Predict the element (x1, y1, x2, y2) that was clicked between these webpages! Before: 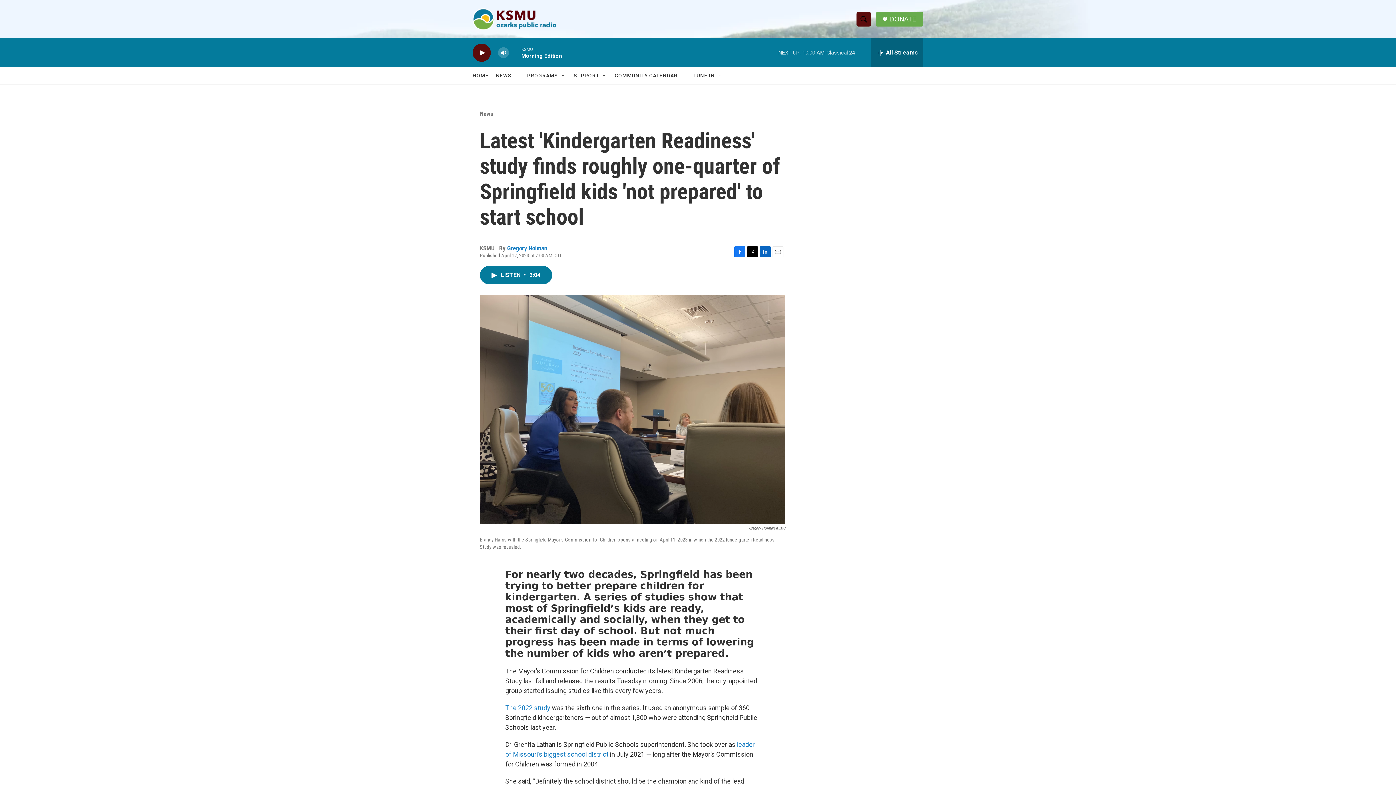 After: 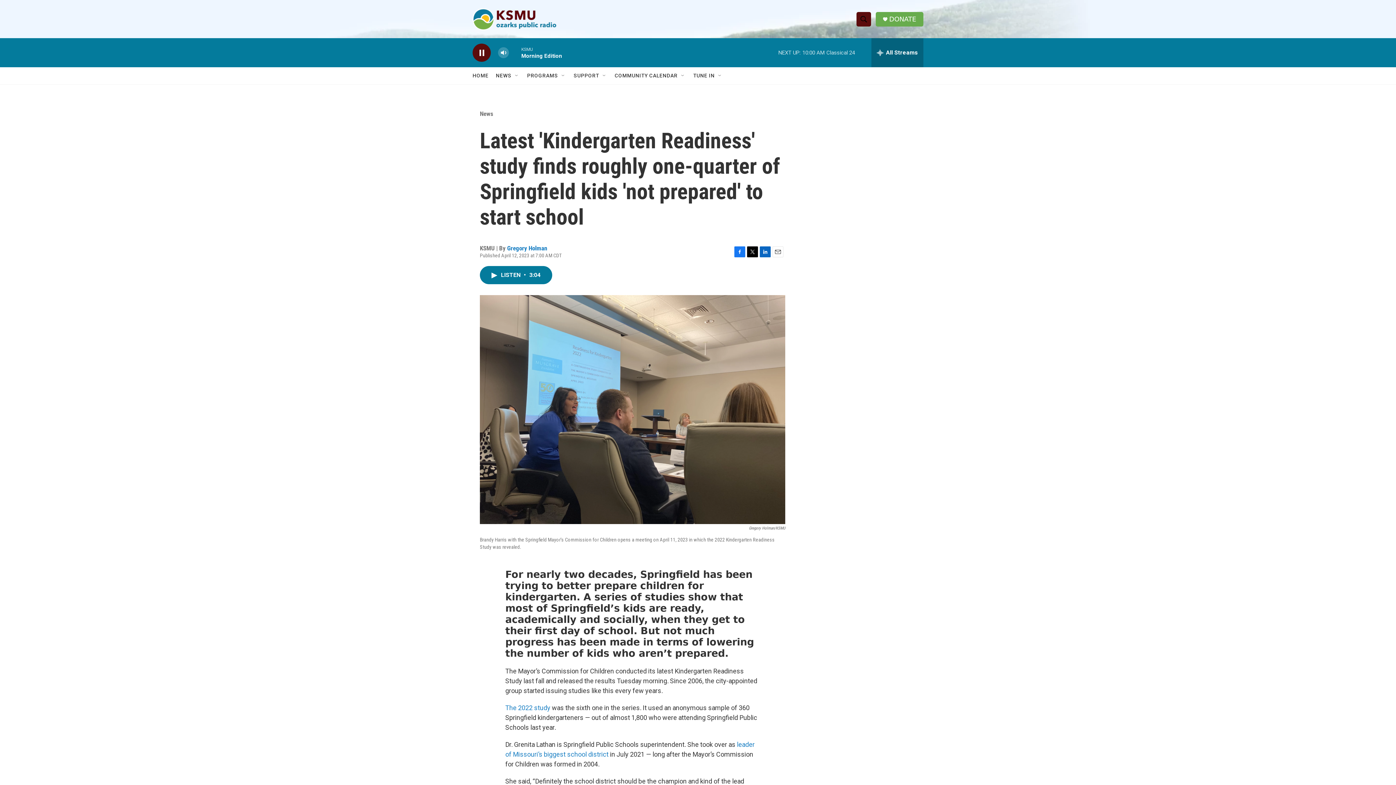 Action: label: play bbox: (476, 48, 487, 56)